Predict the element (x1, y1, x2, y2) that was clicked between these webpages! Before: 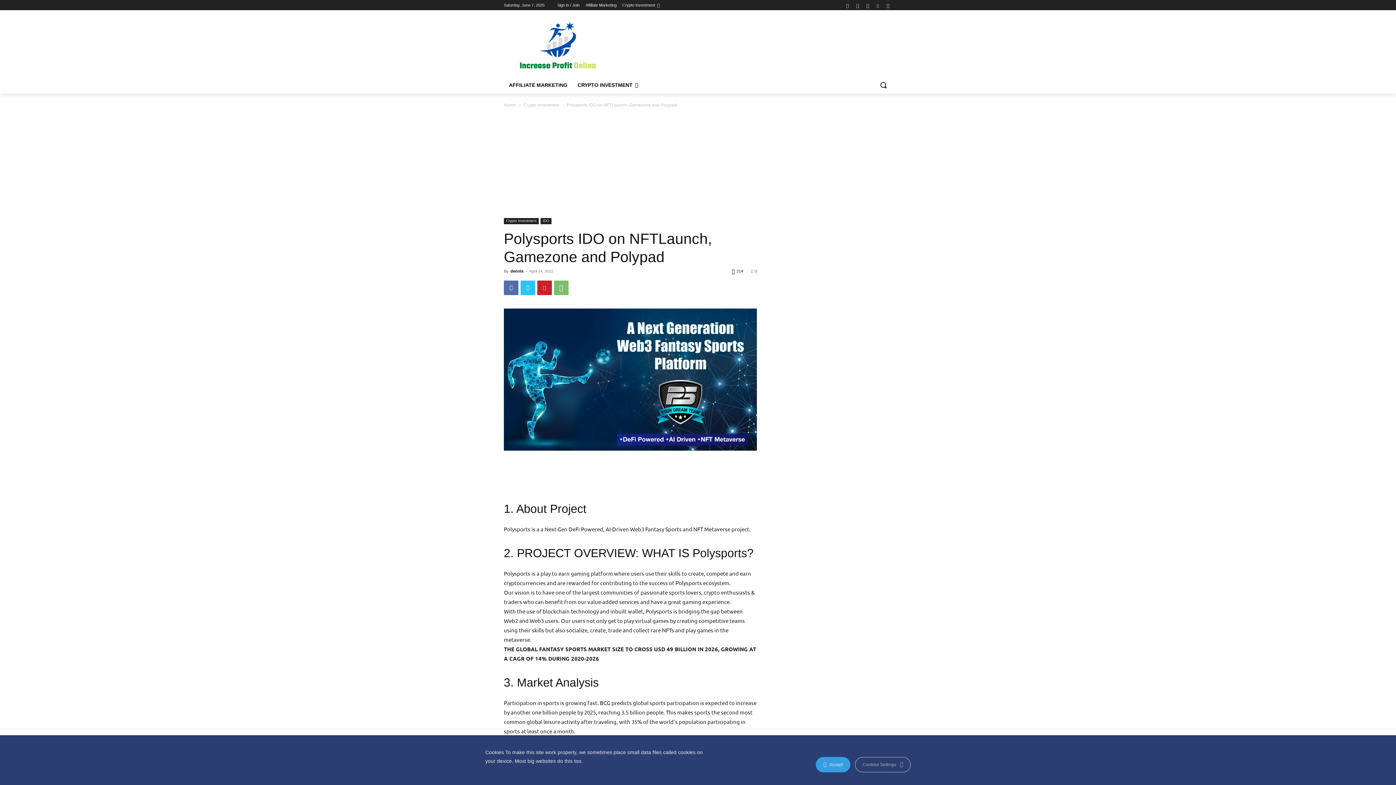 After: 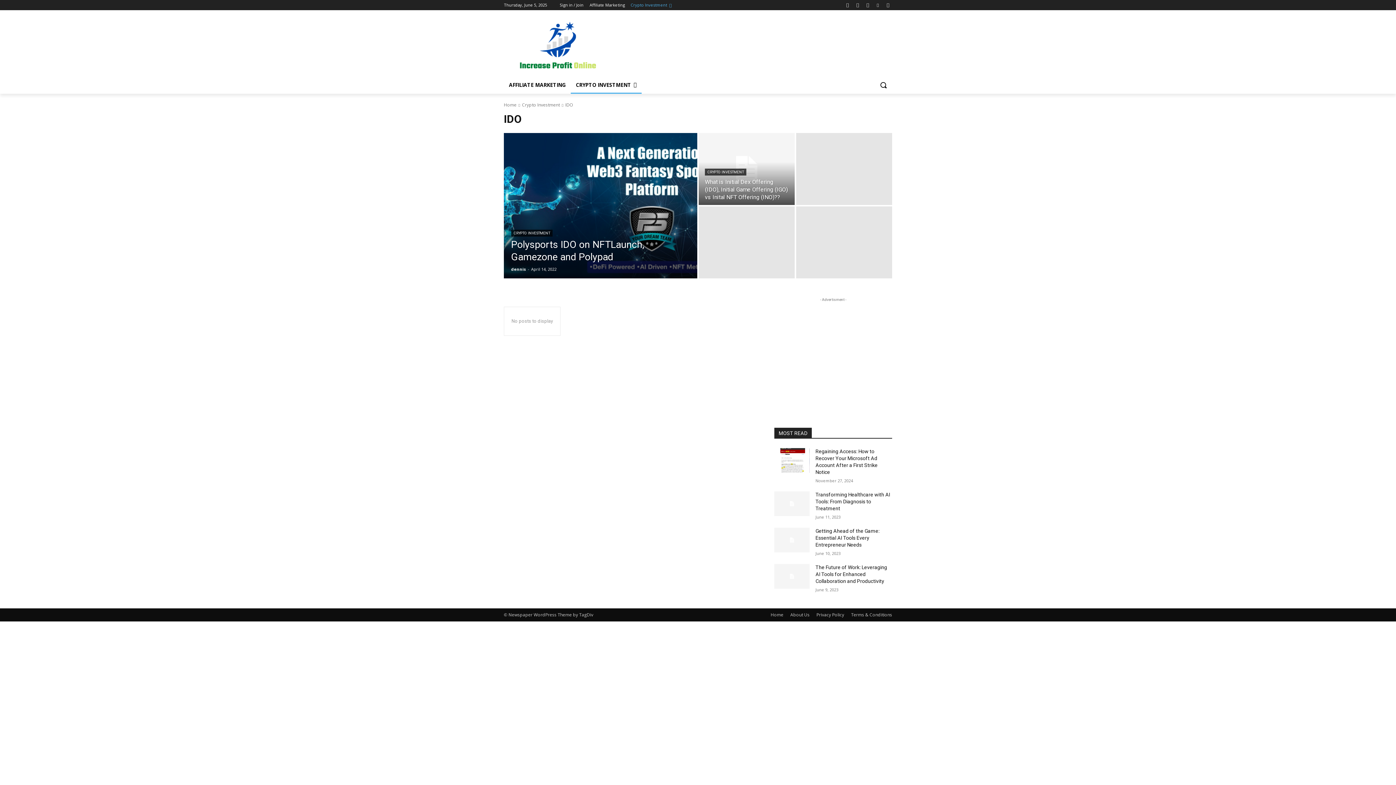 Action: label: IDO bbox: (540, 218, 551, 224)